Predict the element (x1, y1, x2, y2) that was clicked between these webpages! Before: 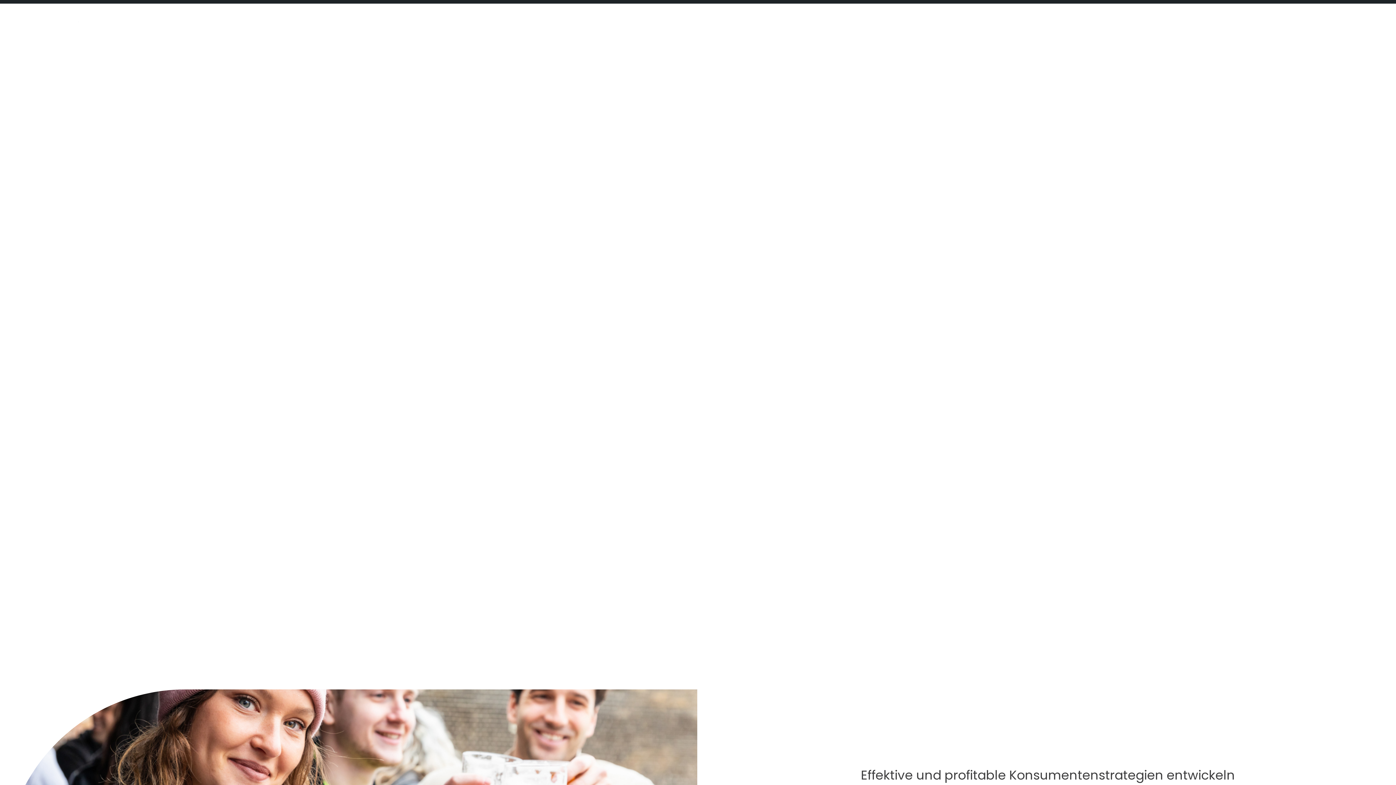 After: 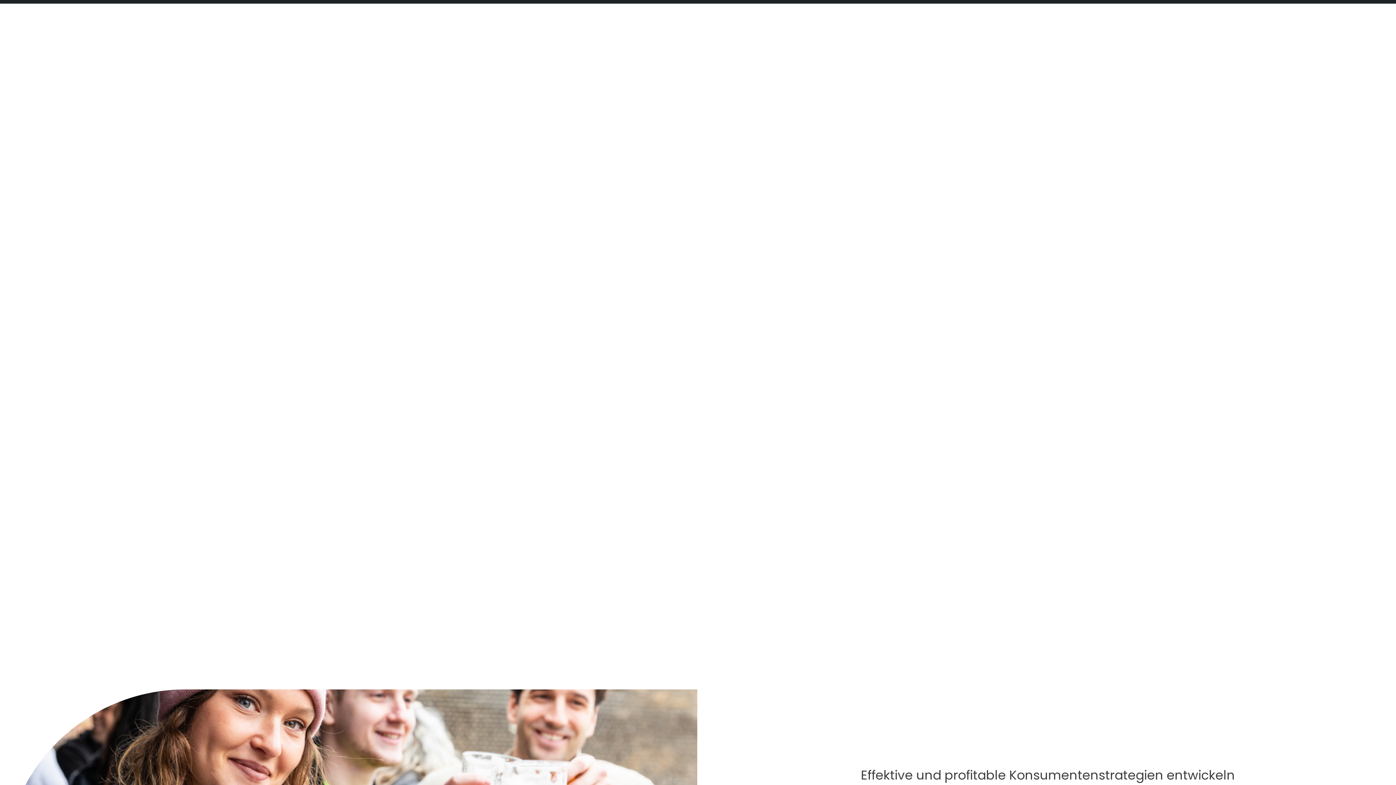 Action: label: INSIGHTS bbox: (1085, 10, 1127, 40)